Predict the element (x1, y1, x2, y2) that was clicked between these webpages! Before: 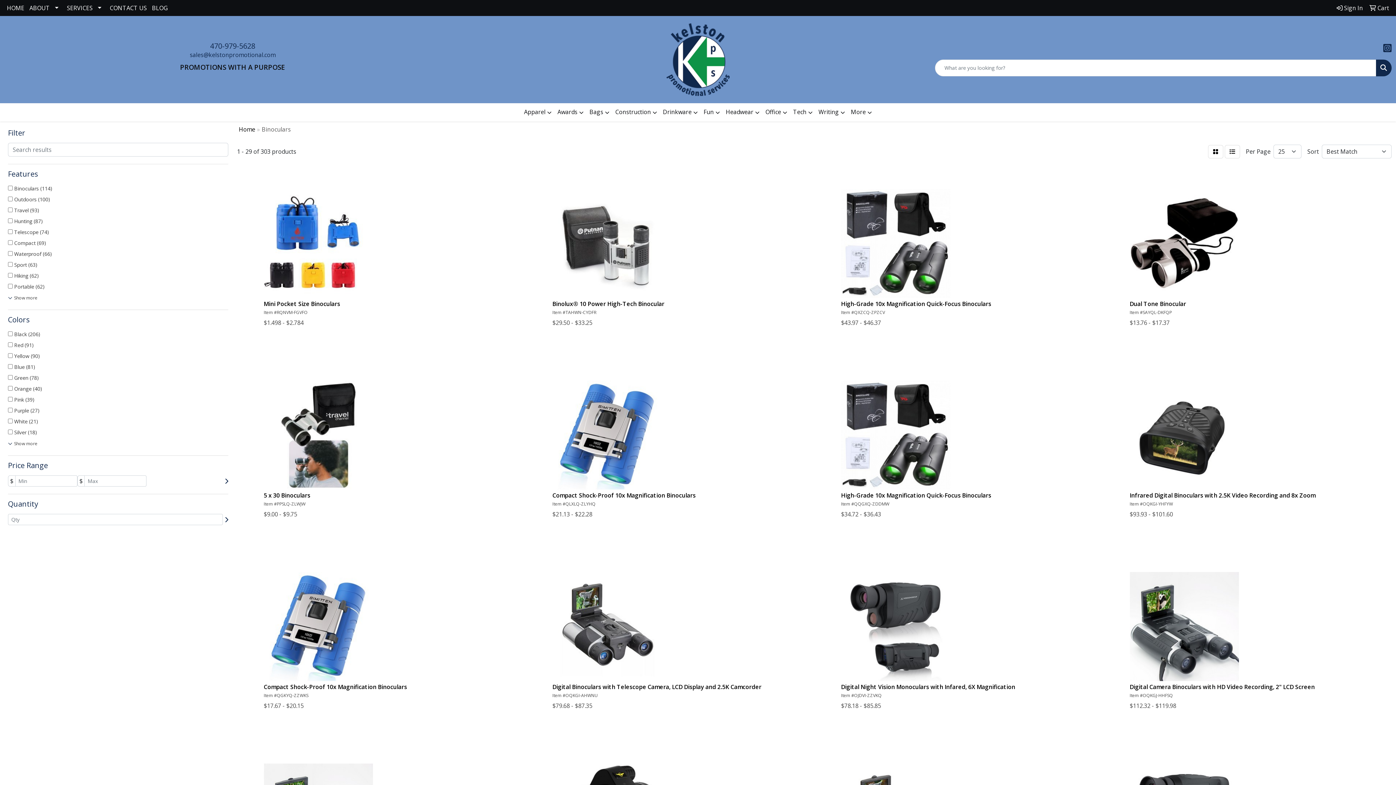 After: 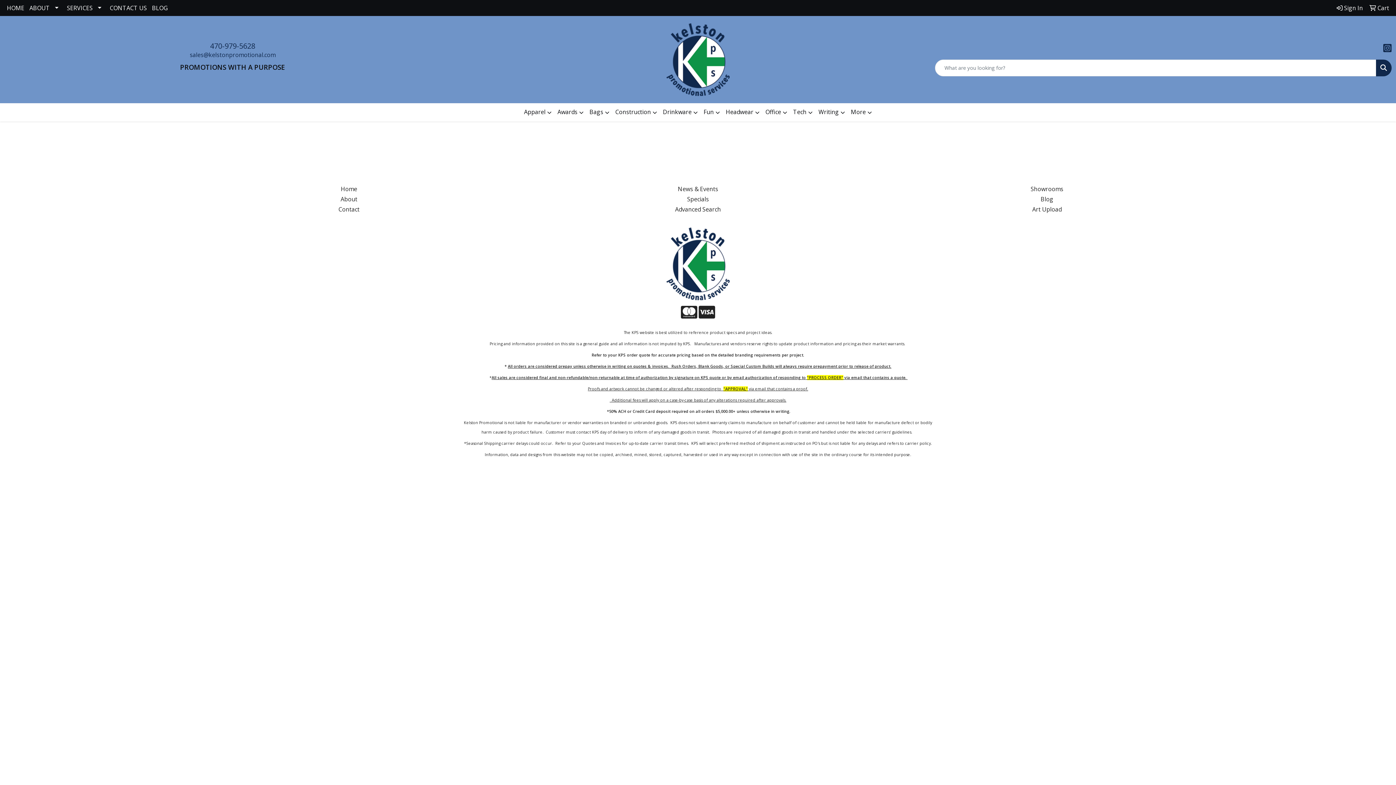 Action: bbox: (1334, 0, 1365, 16) label:  Sign In